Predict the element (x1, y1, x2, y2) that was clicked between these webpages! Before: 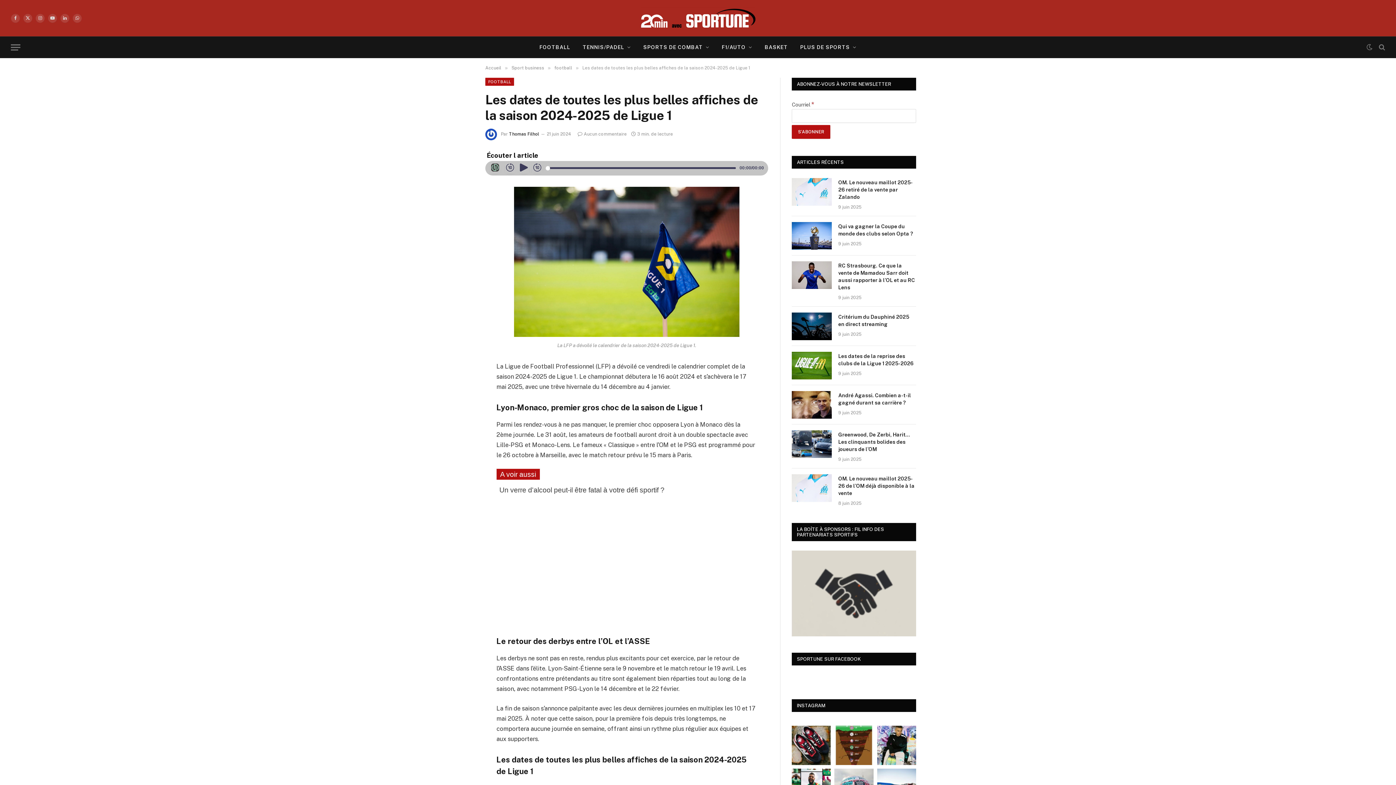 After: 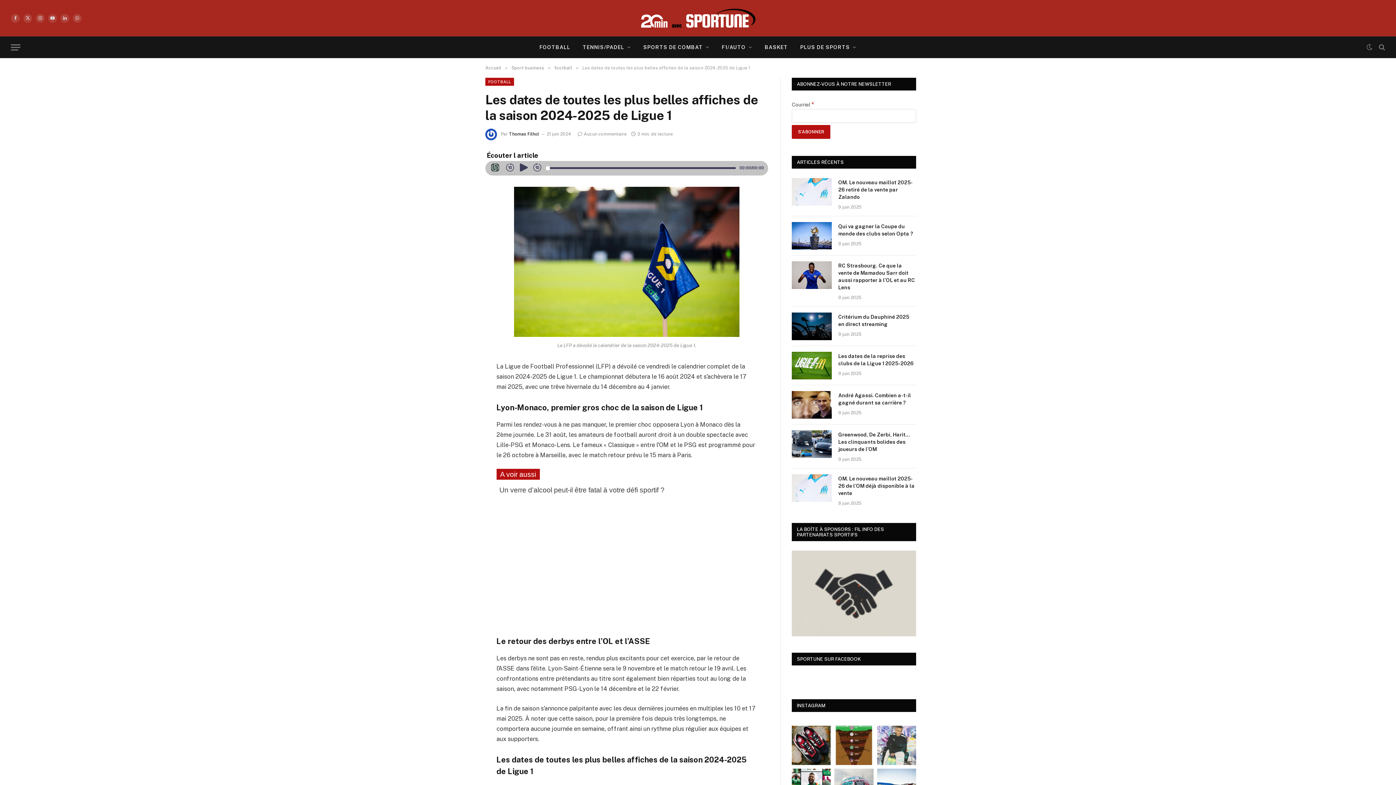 Action: label: David Beckham est un ambassadeur majeur et histori bbox: (877, 726, 916, 765)